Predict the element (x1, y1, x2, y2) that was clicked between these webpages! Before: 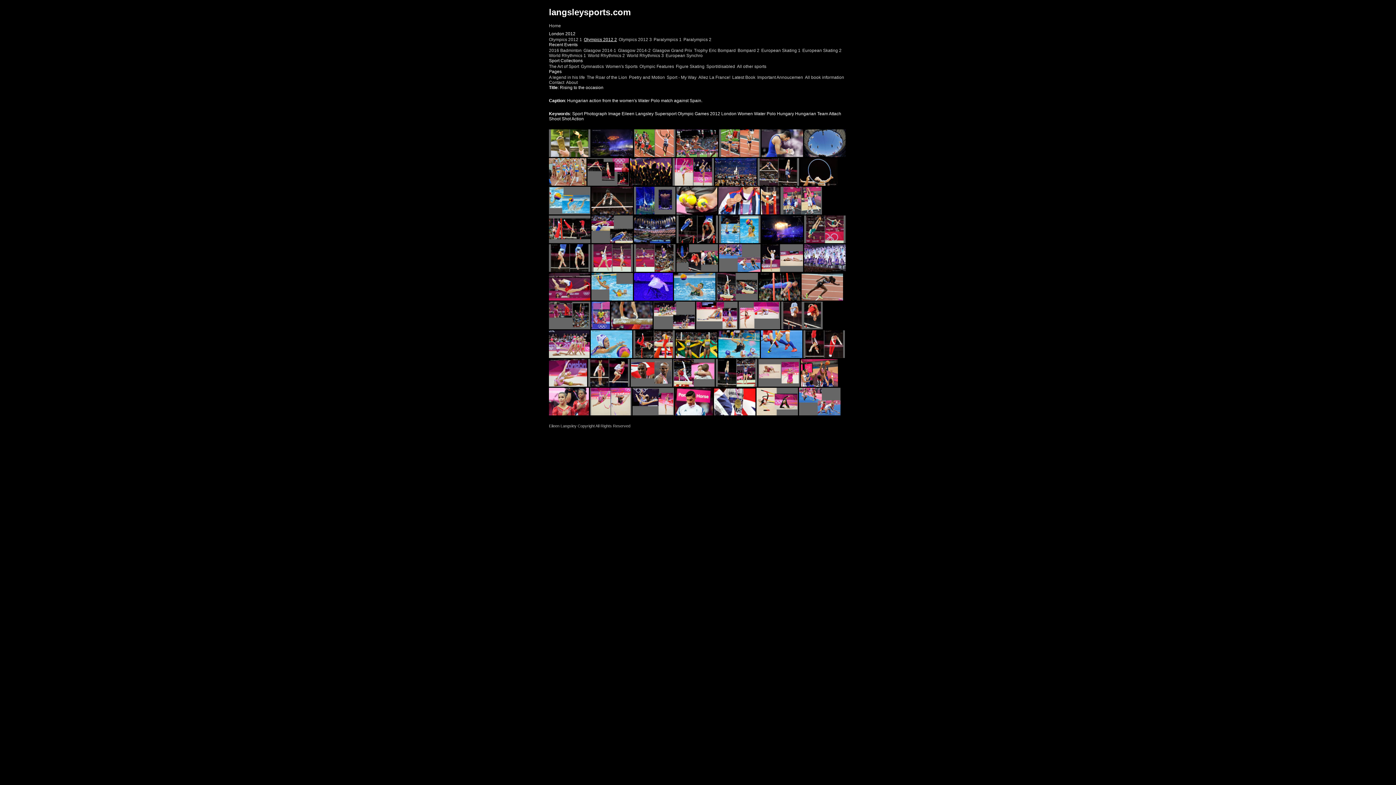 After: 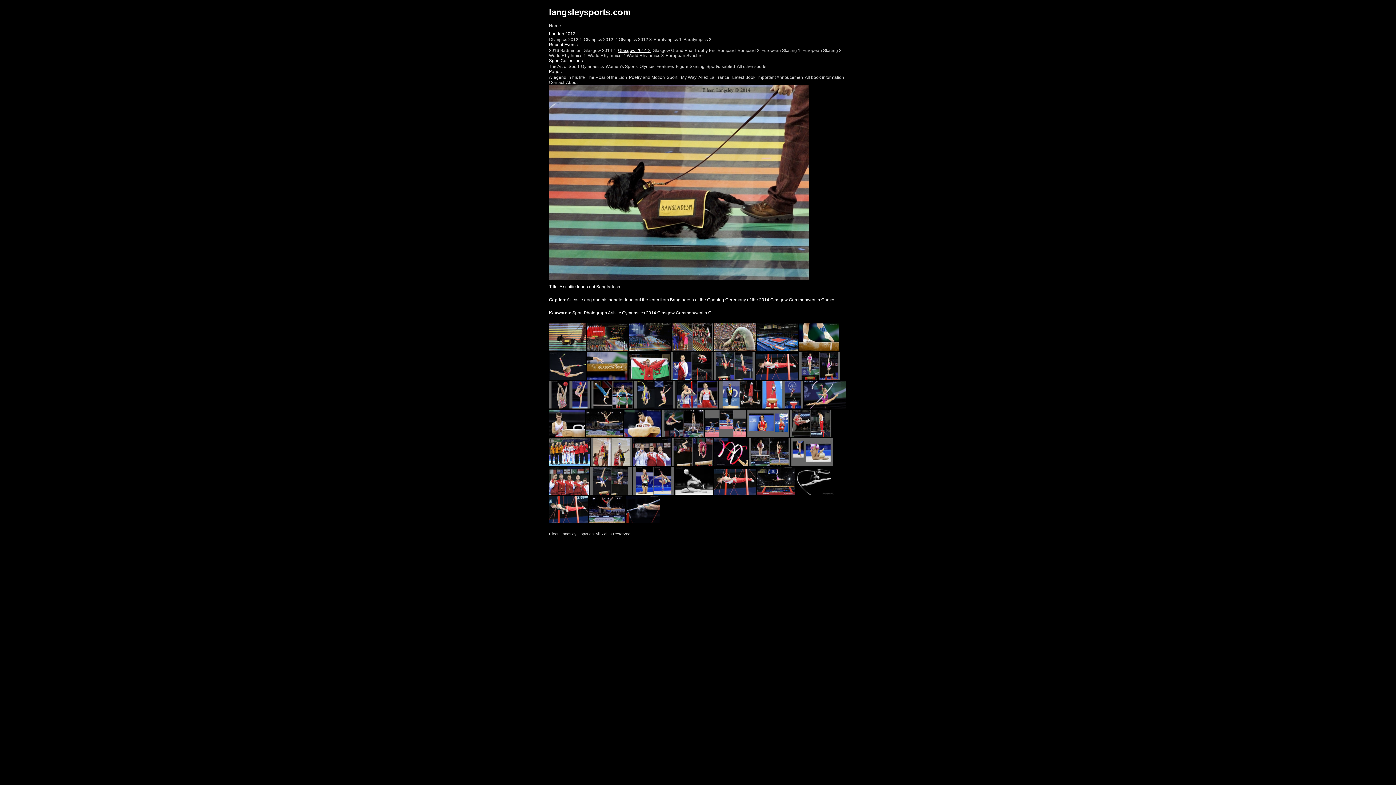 Action: label: Glasgow 2014-2 bbox: (618, 48, 650, 53)